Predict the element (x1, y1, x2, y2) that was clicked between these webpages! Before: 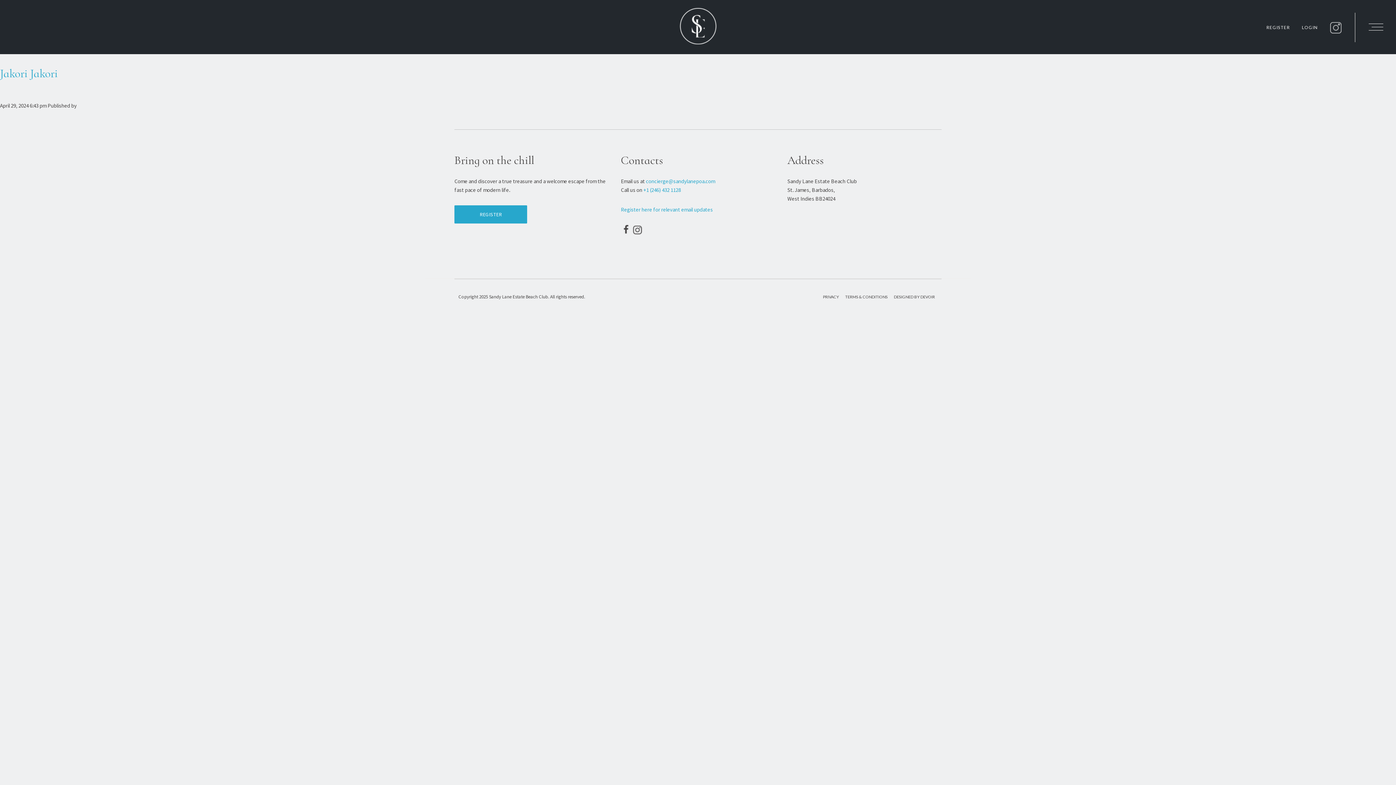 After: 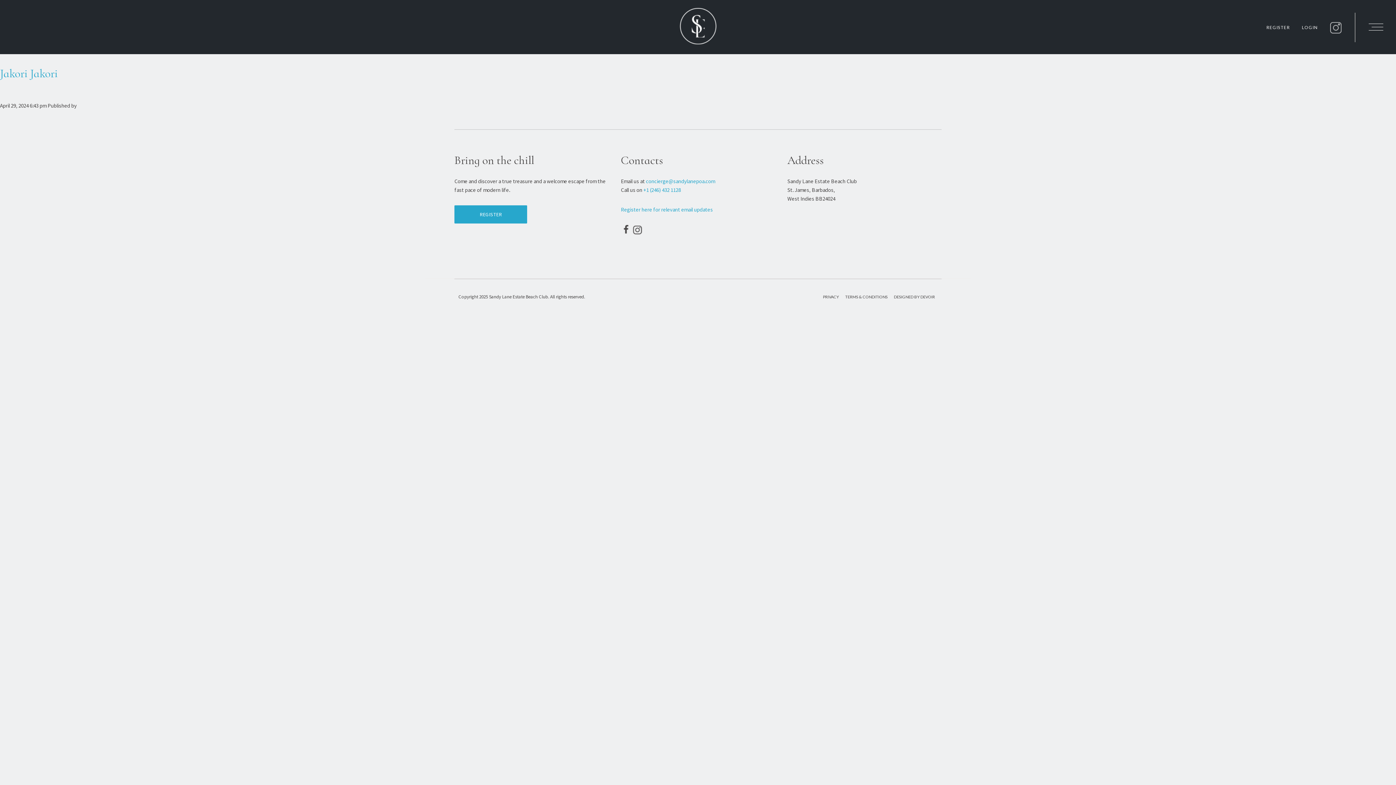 Action: bbox: (632, 225, 643, 236)